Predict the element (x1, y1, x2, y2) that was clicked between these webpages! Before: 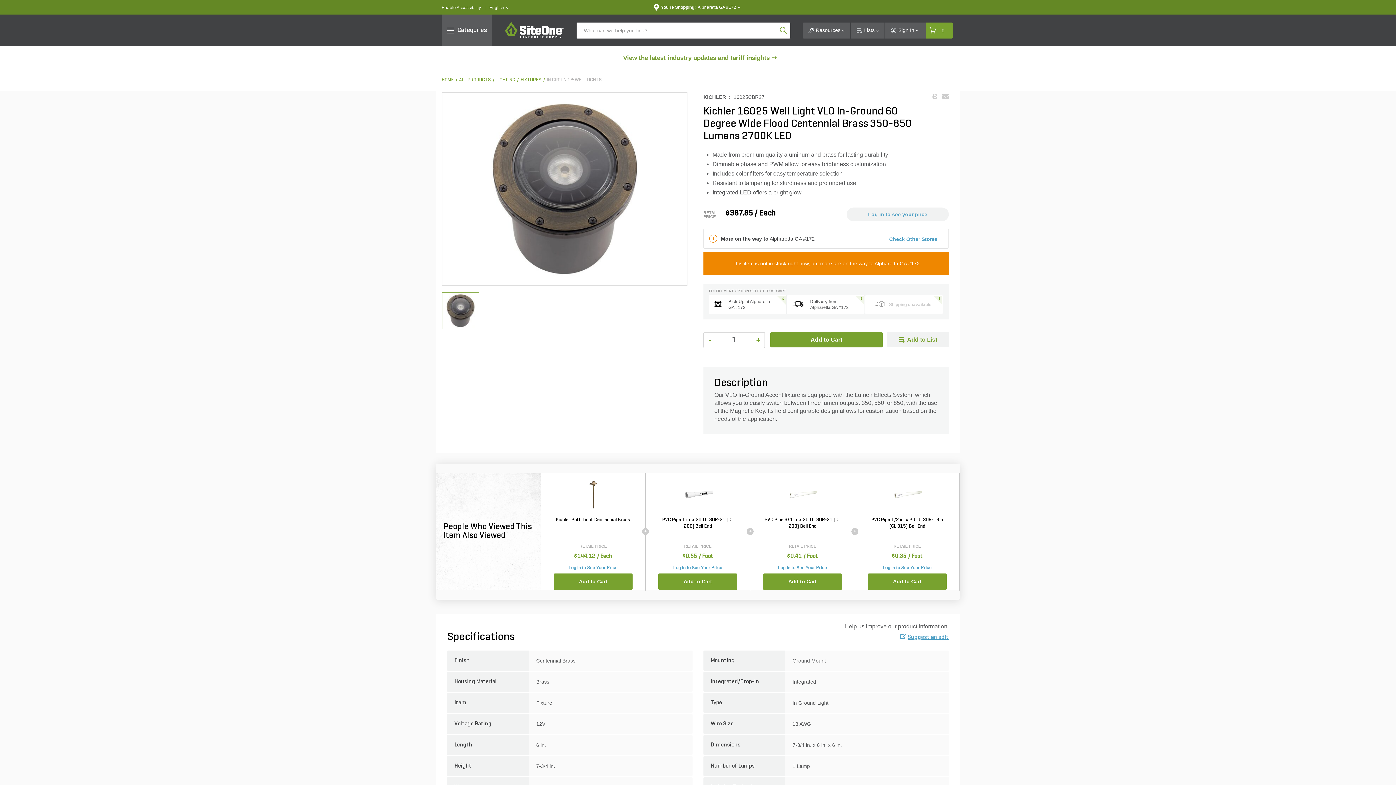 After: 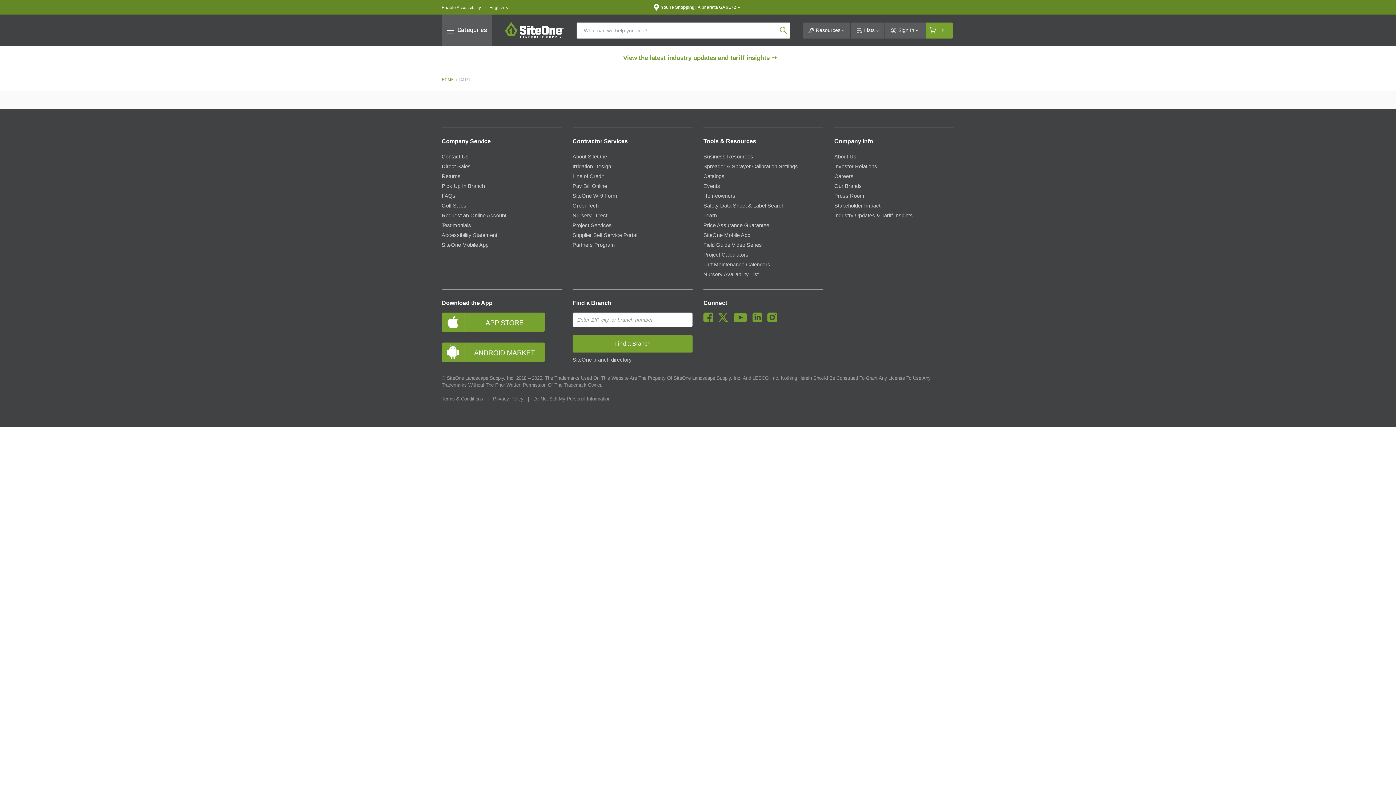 Action: bbox: (937, 26, 948, 34) label: 0